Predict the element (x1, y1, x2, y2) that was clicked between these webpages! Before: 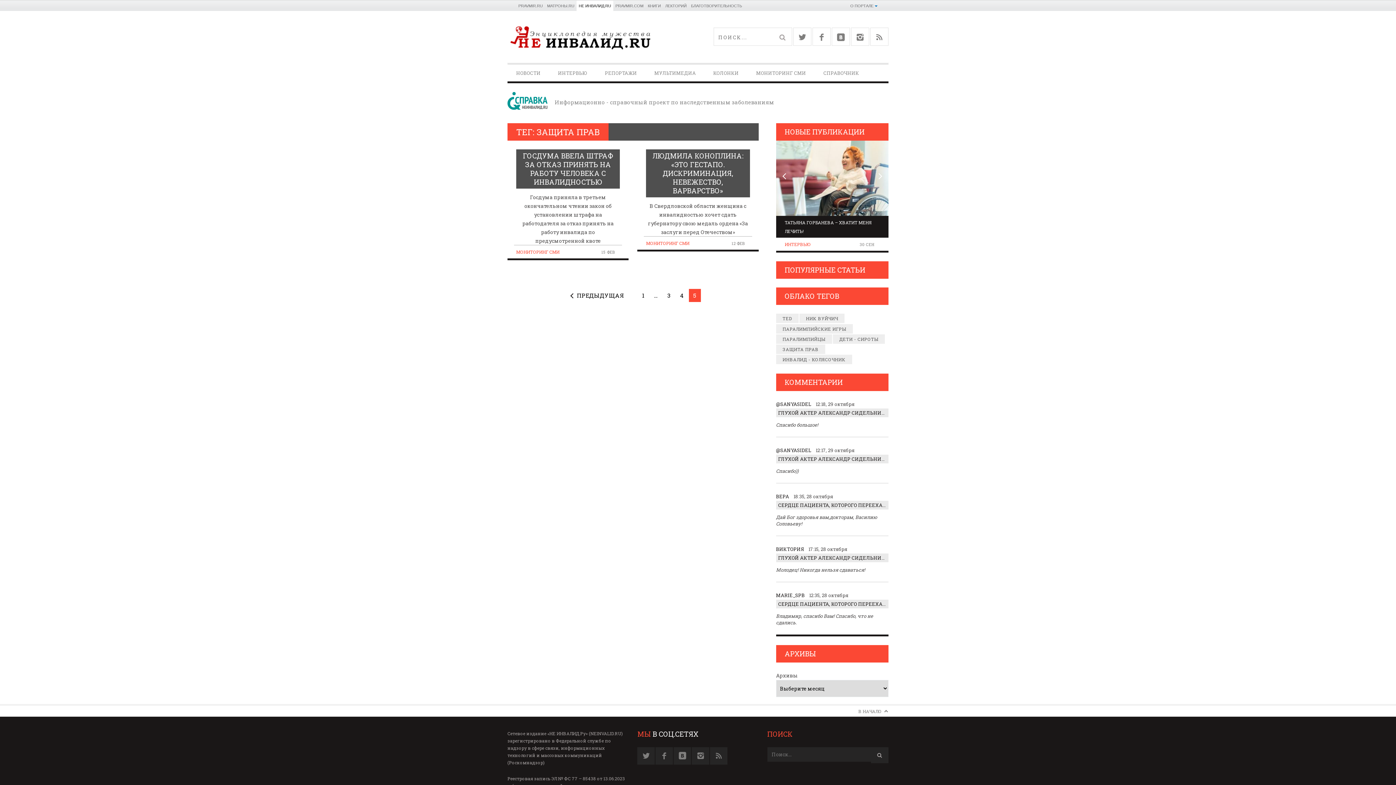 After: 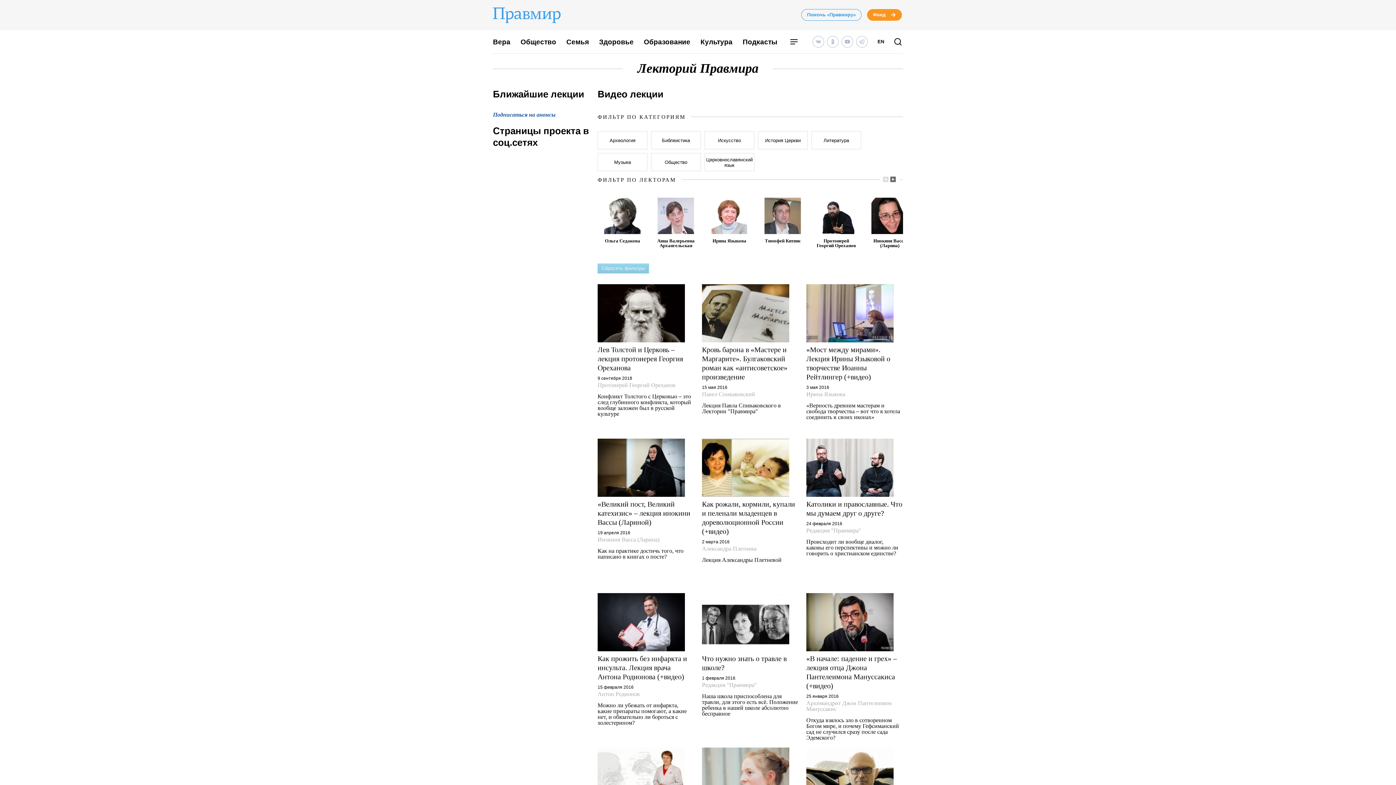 Action: label: ЛЕКТОРИЙ bbox: (665, 3, 686, 8)